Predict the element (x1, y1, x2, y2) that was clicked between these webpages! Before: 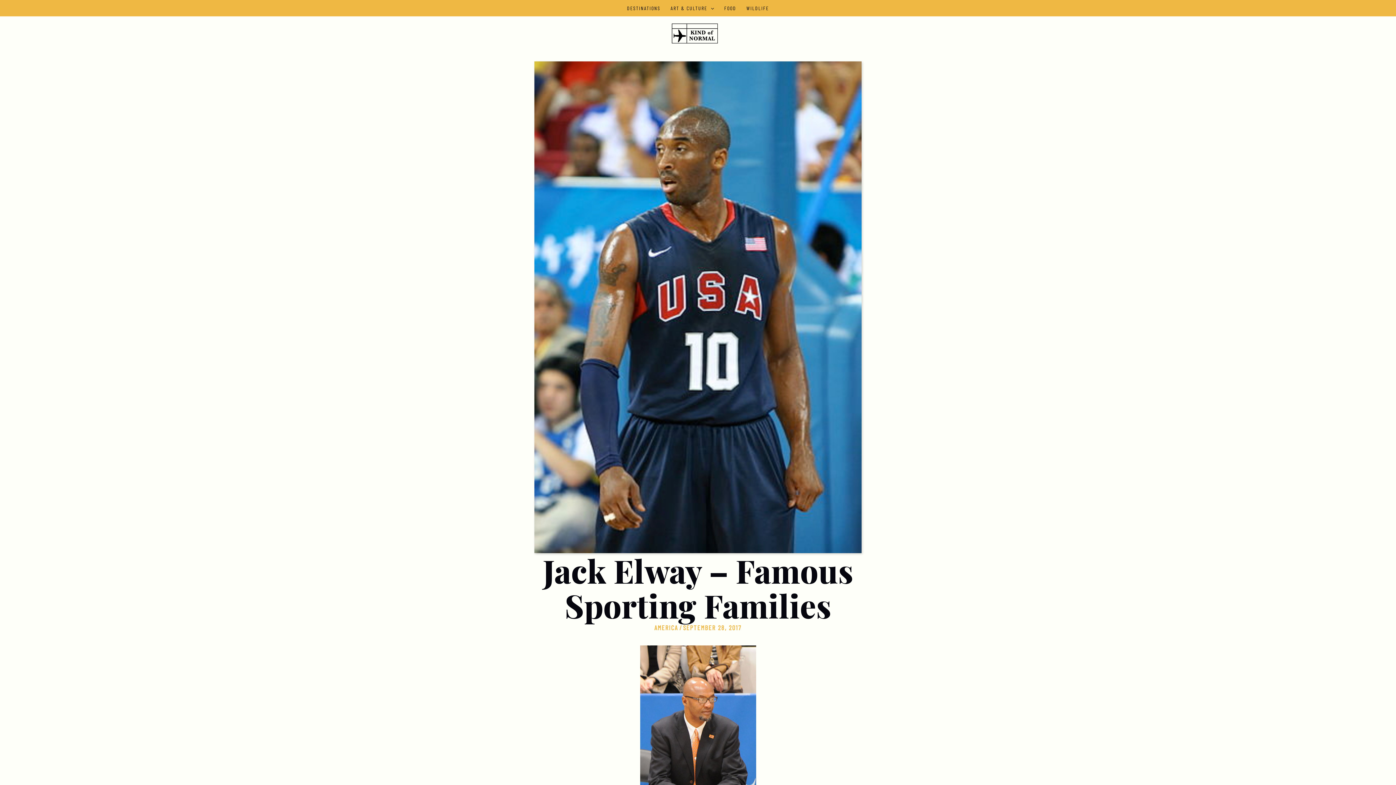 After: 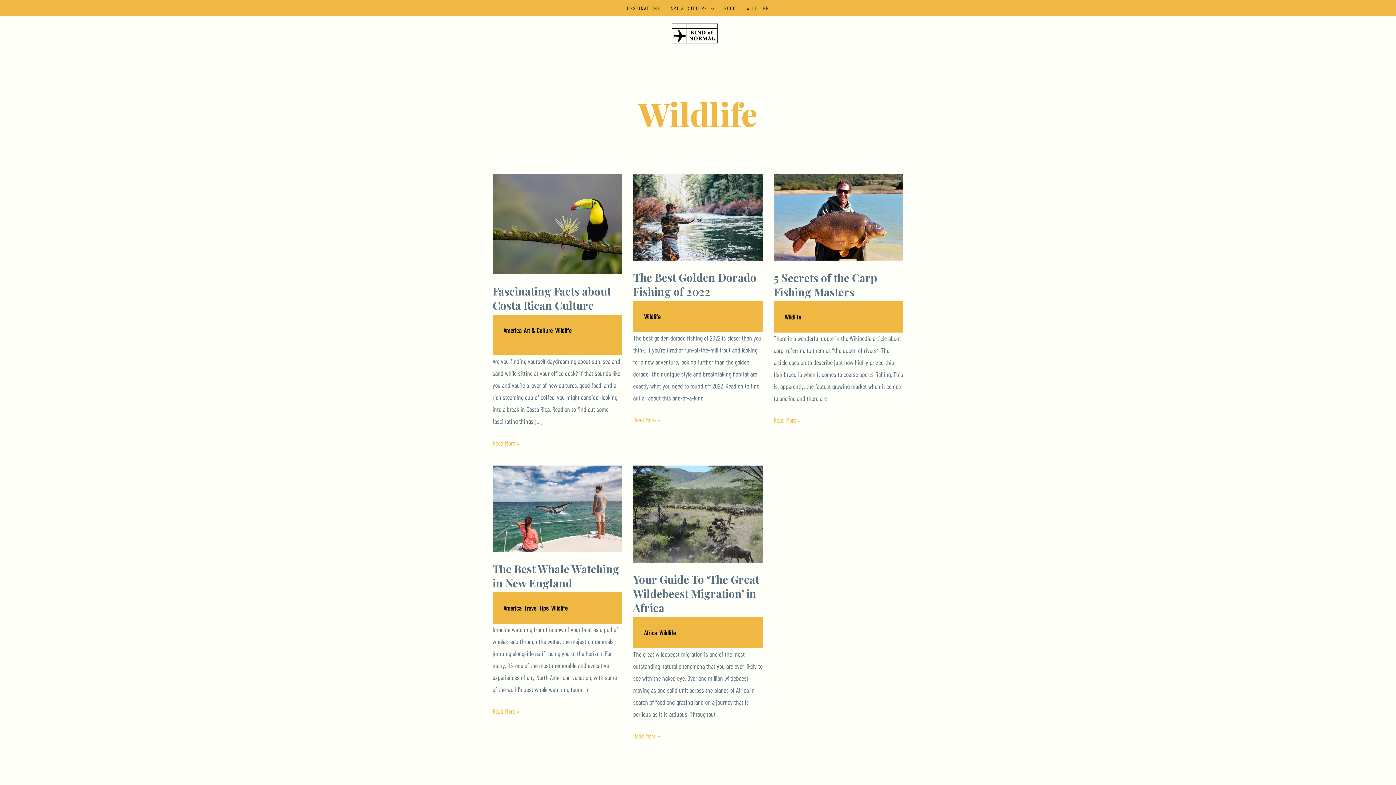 Action: label: WILDLIFE bbox: (741, 0, 774, 16)